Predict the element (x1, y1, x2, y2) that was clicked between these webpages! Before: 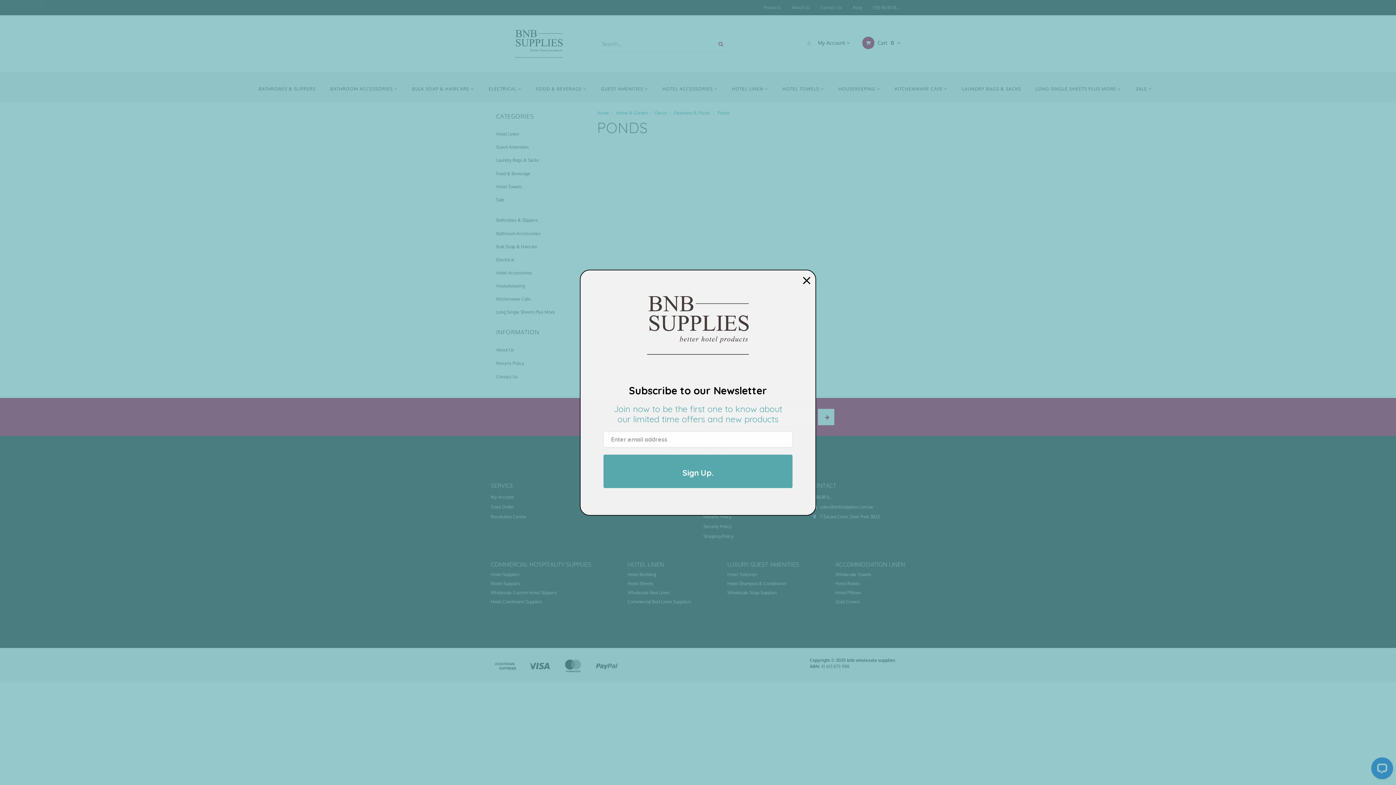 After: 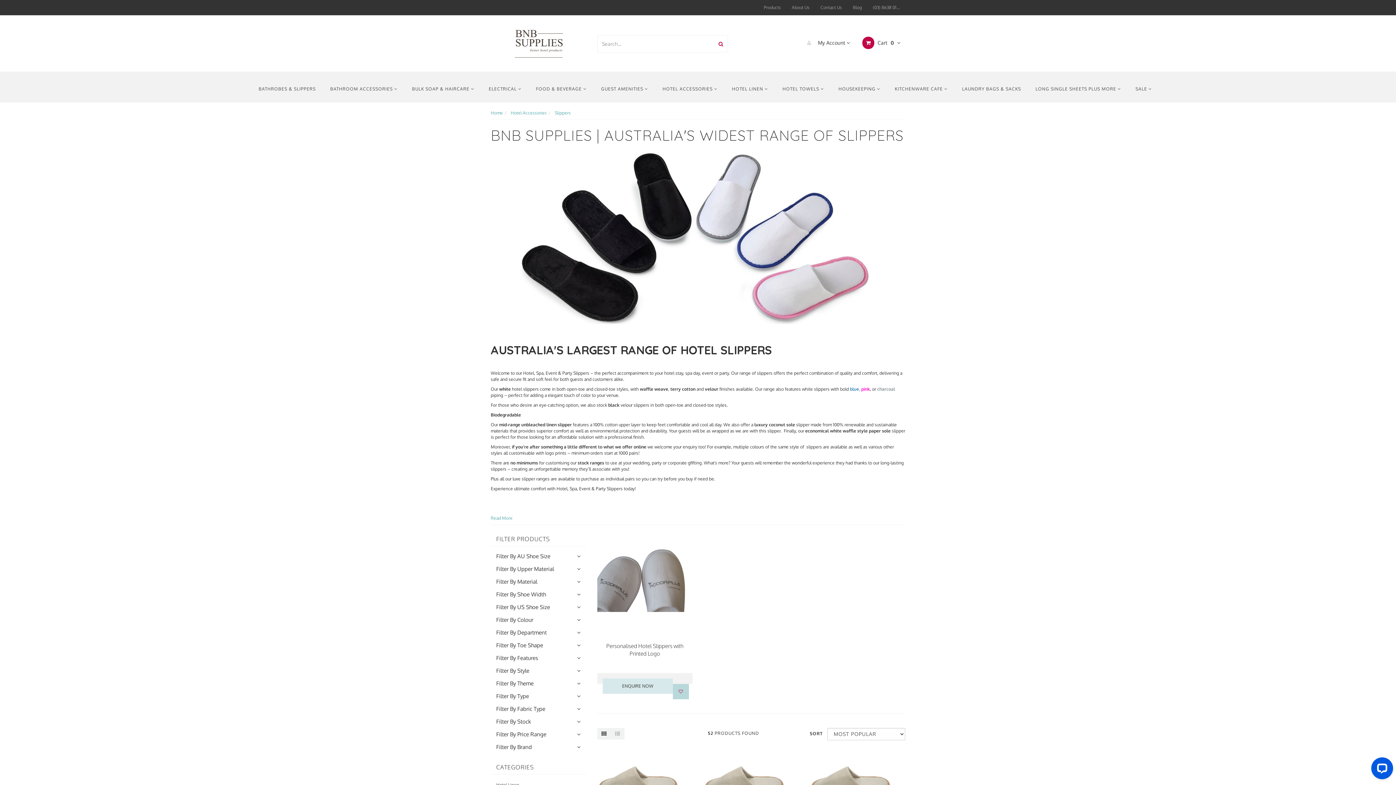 Action: bbox: (490, 590, 557, 595) label: Wholesale Custom Hotel Slippers